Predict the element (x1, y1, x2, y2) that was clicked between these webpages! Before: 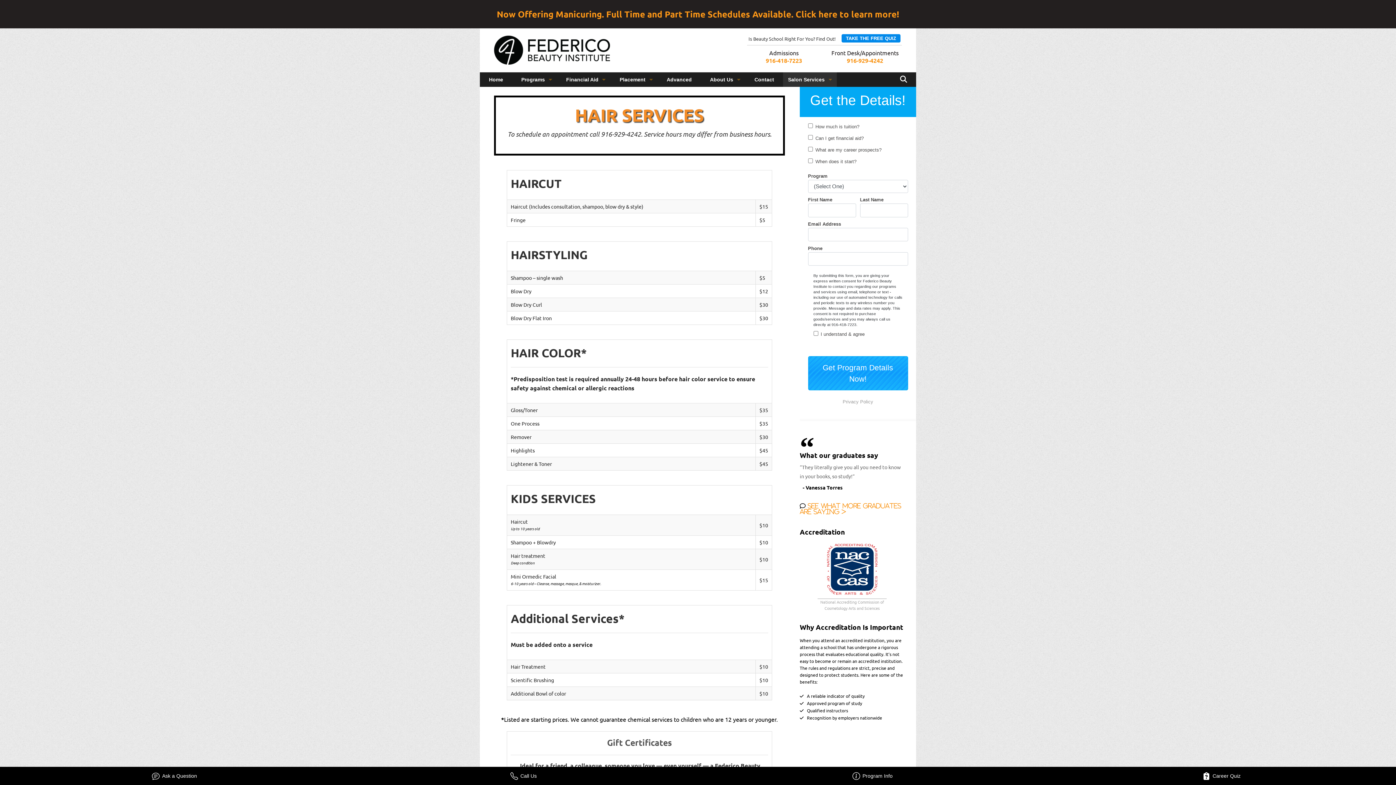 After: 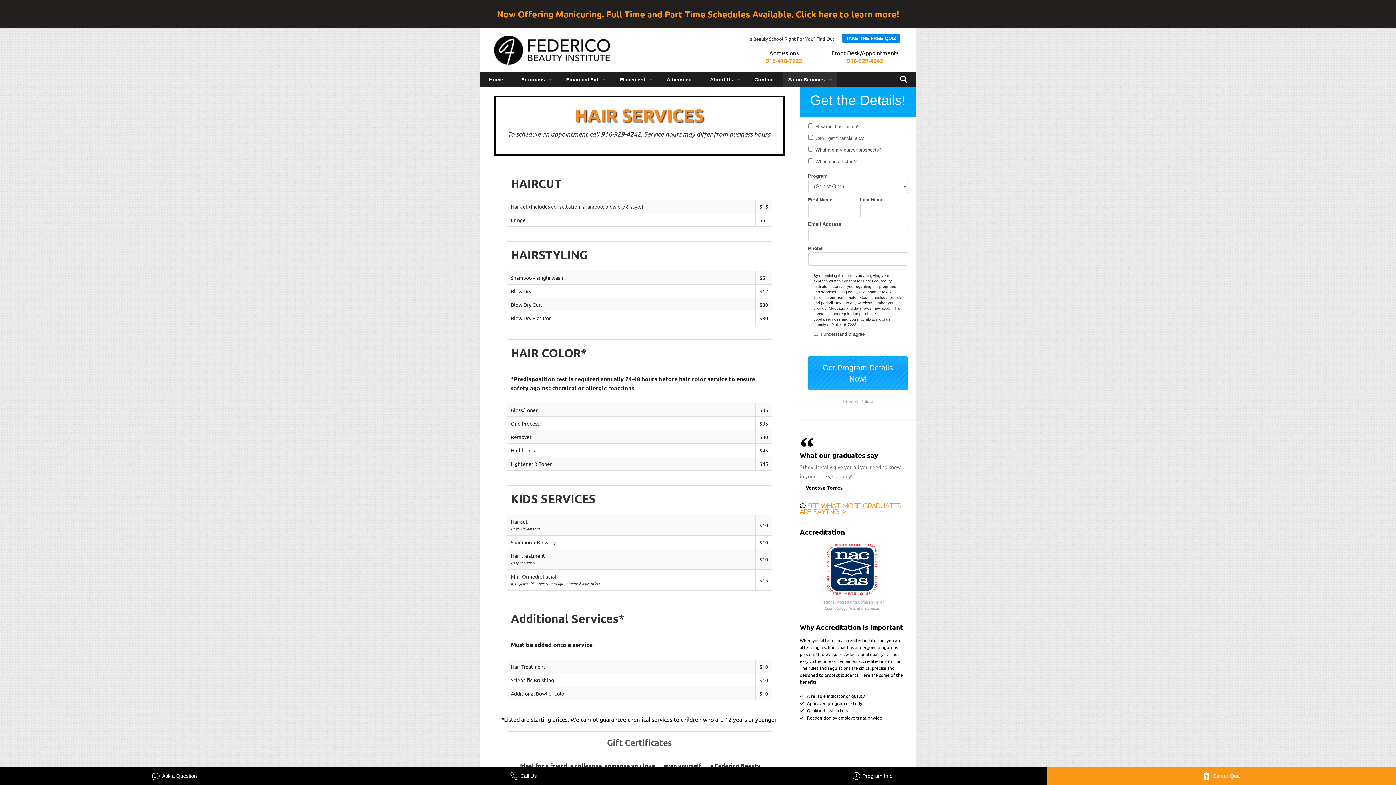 Action: label: Career Quiz bbox: (1047, 767, 1396, 785)